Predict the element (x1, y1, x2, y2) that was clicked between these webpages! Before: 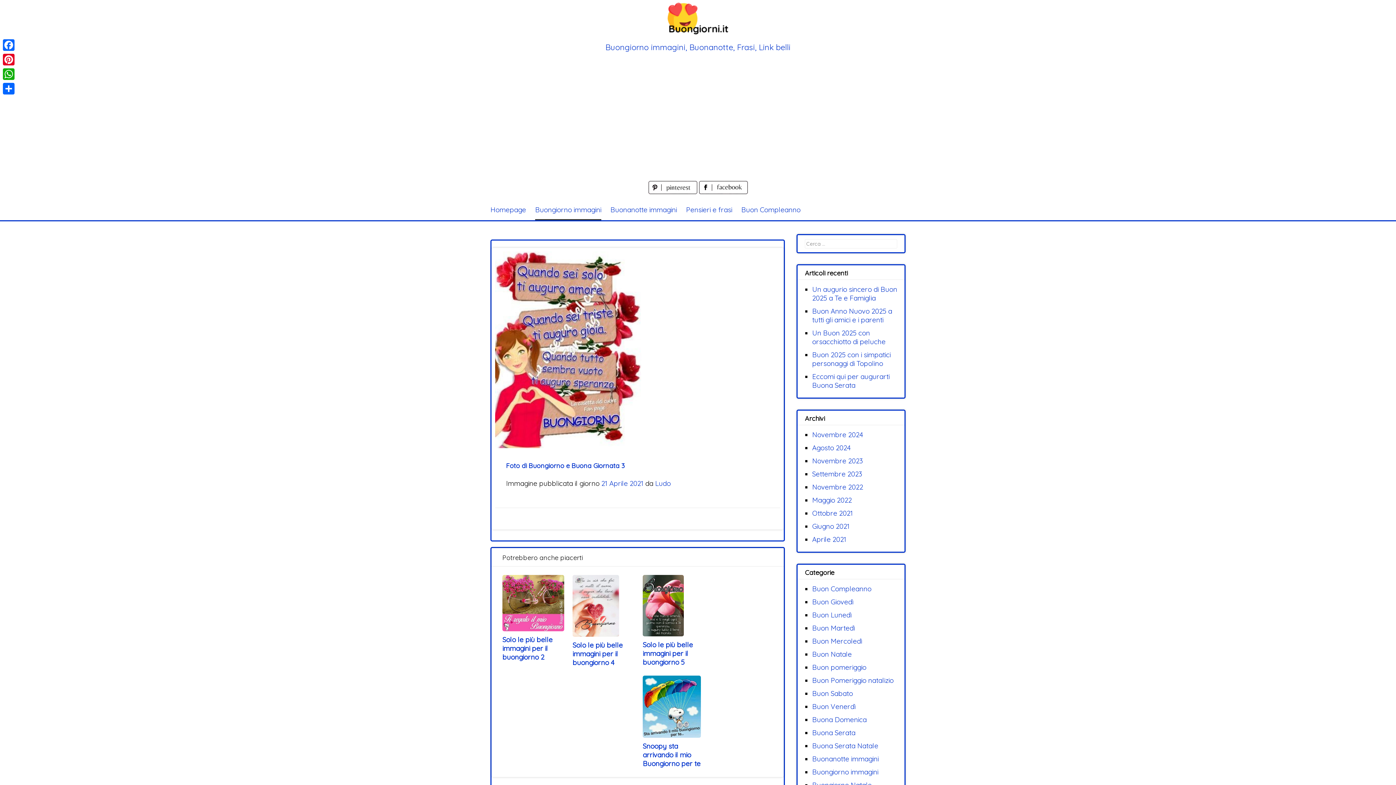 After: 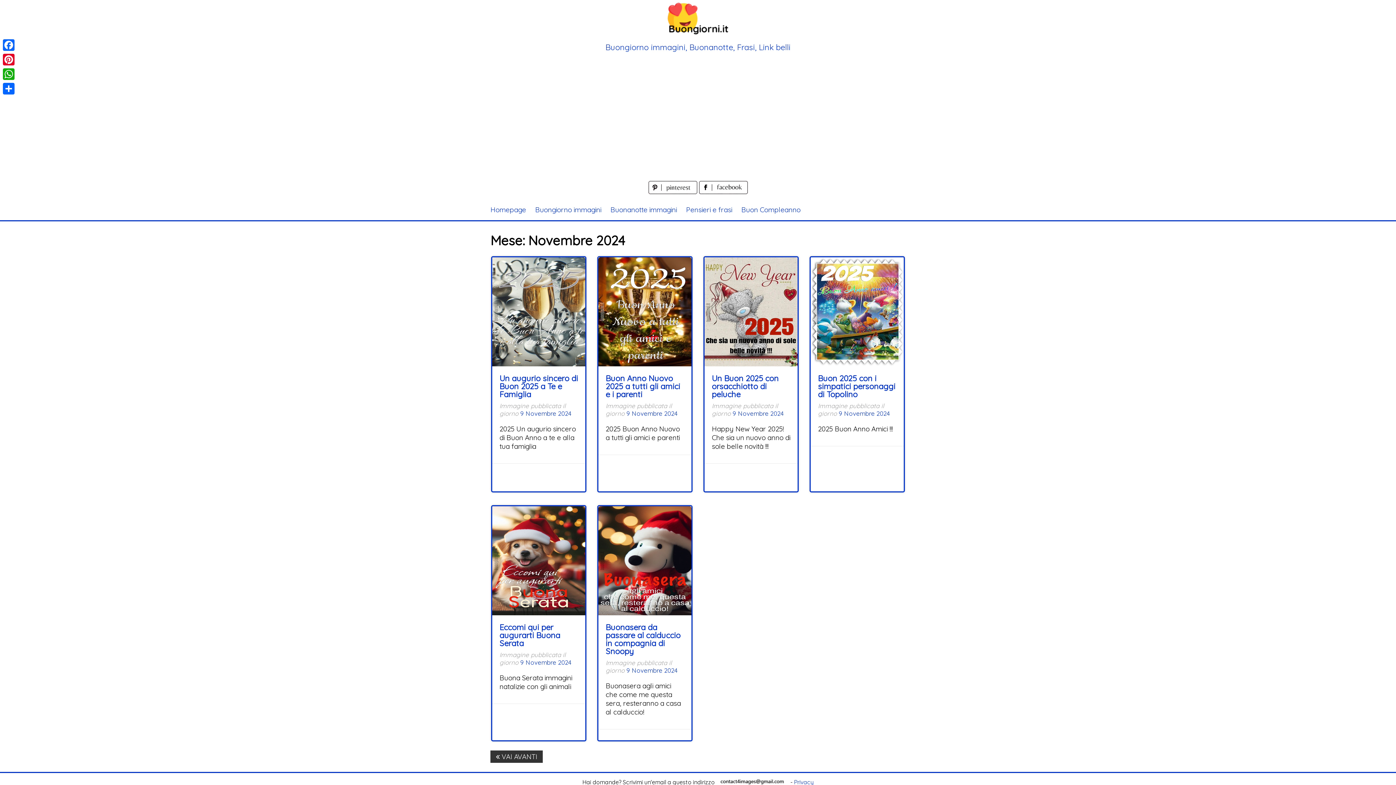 Action: label: Novembre 2024 bbox: (812, 430, 863, 439)